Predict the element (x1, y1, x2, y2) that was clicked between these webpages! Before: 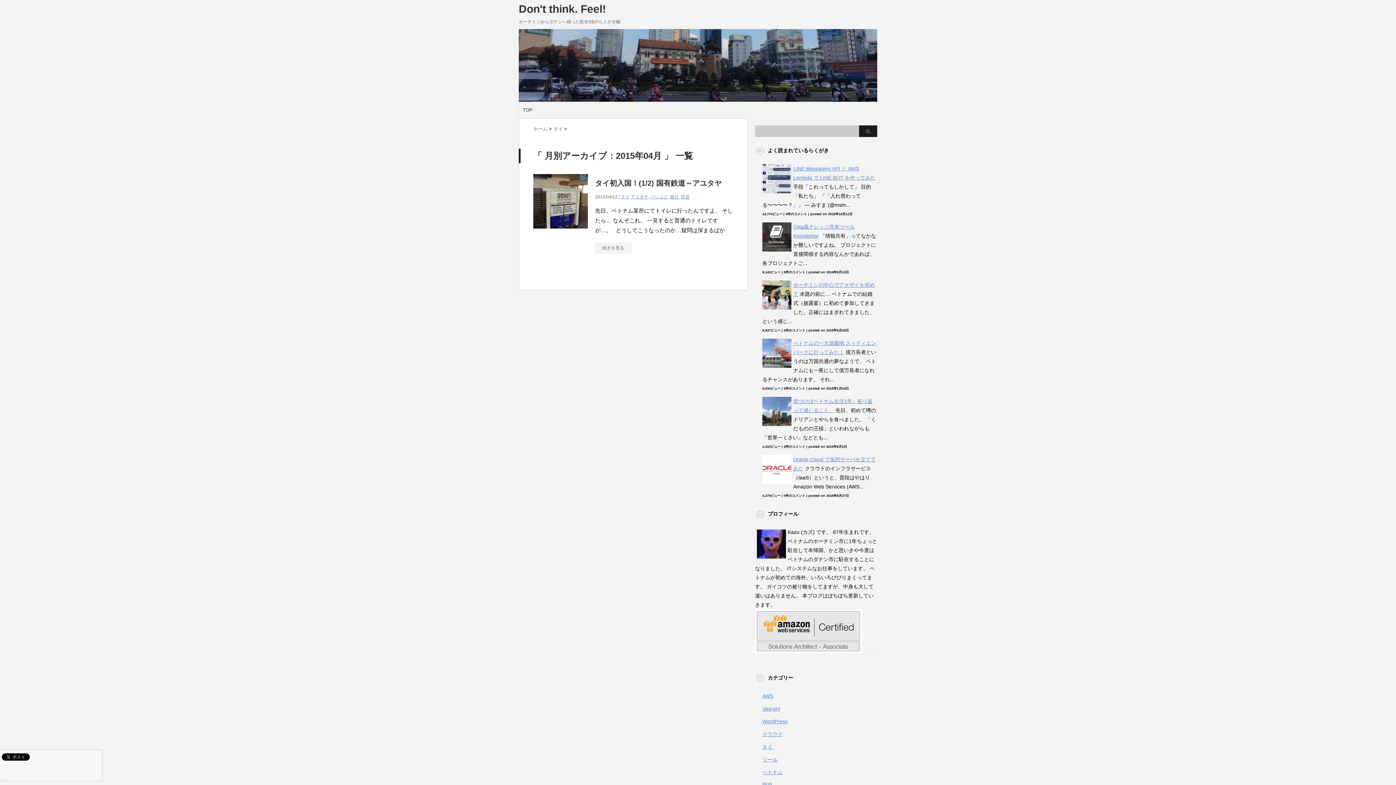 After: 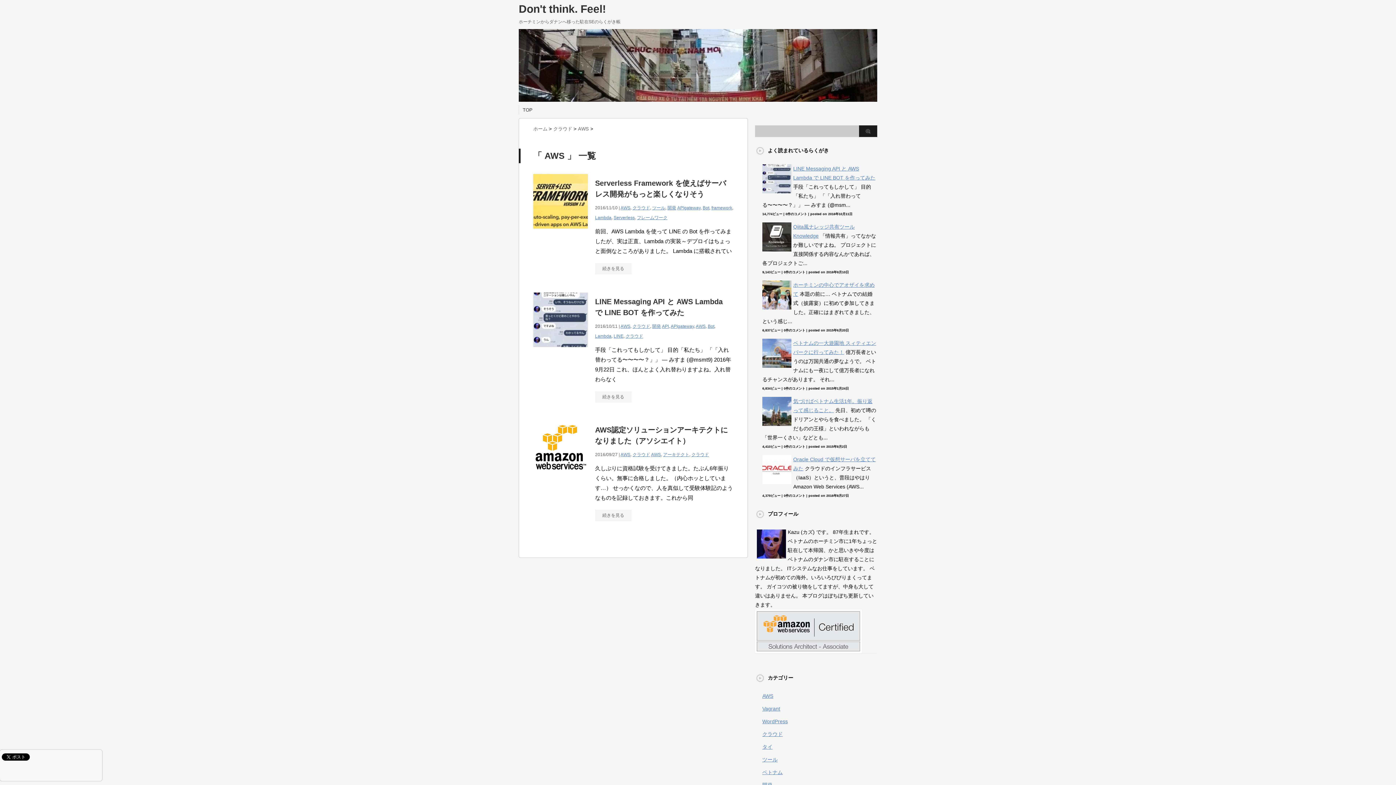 Action: bbox: (762, 693, 773, 699) label: AWS